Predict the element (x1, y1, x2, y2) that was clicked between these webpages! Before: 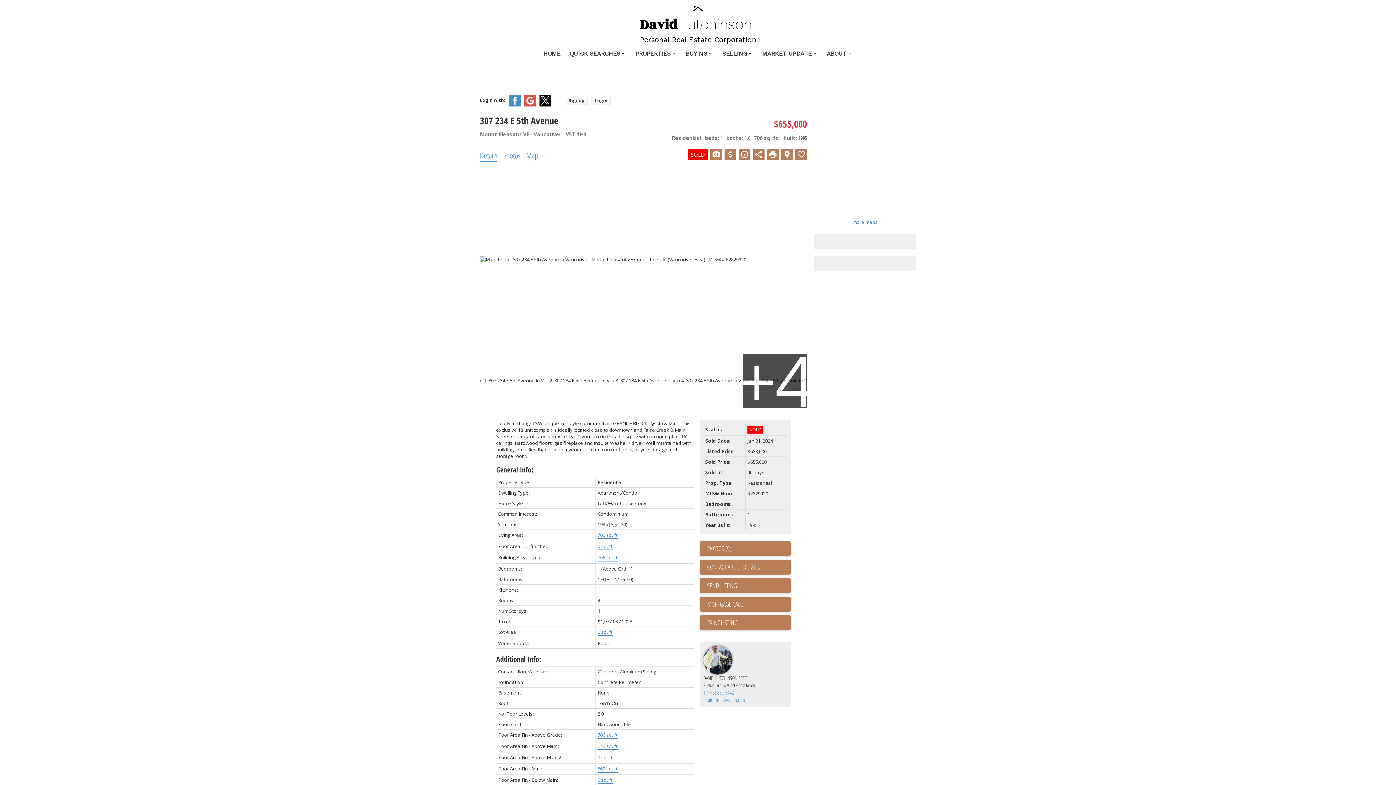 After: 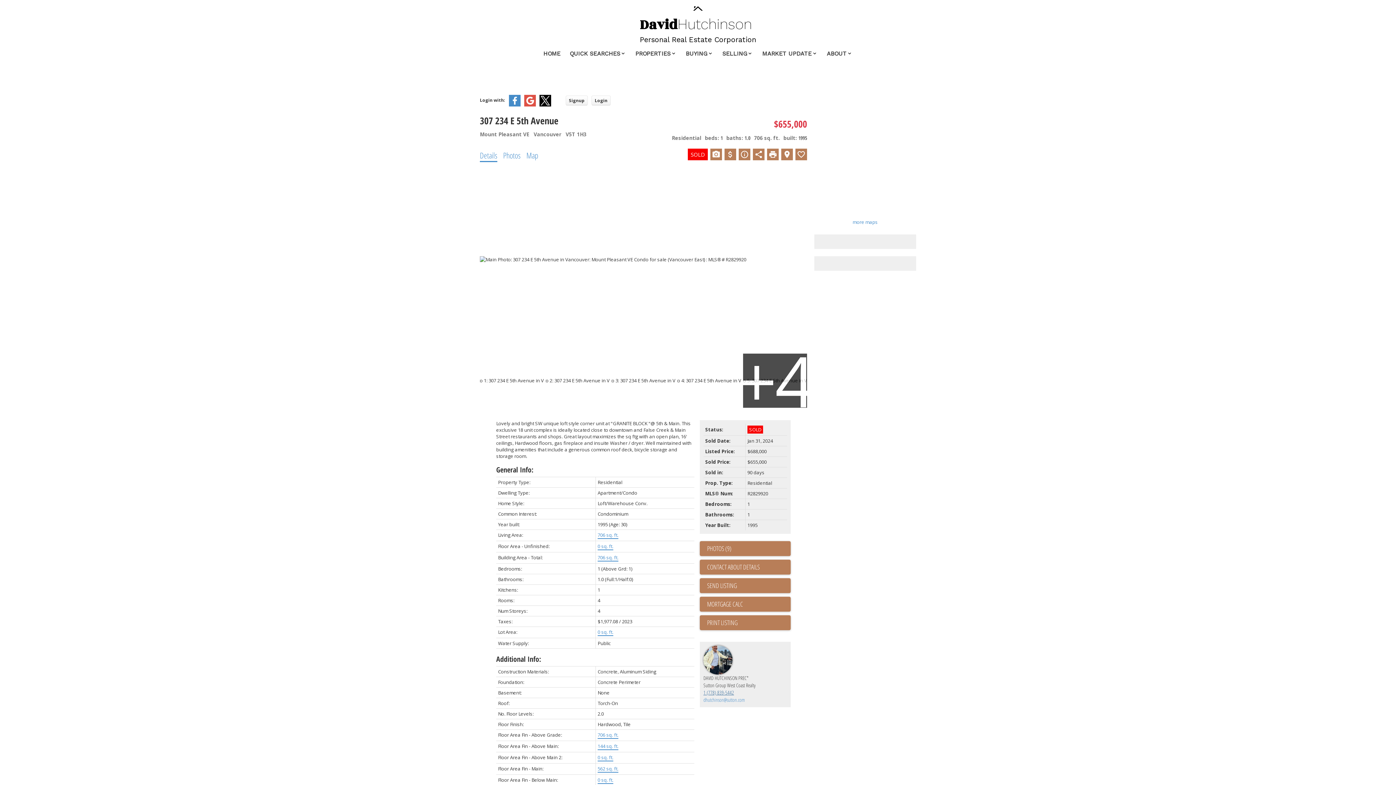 Action: bbox: (703, 689, 734, 696) label: 1 (778) 839-5442